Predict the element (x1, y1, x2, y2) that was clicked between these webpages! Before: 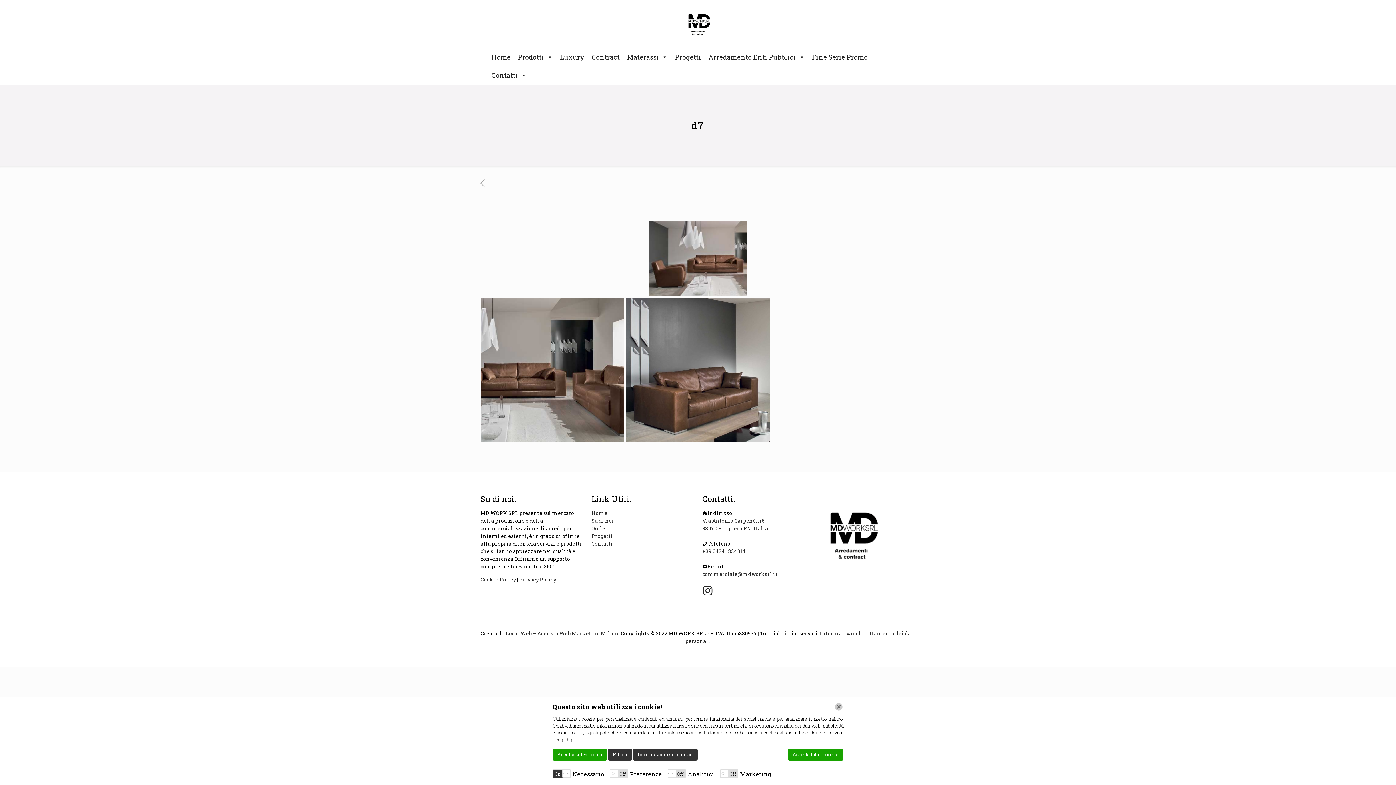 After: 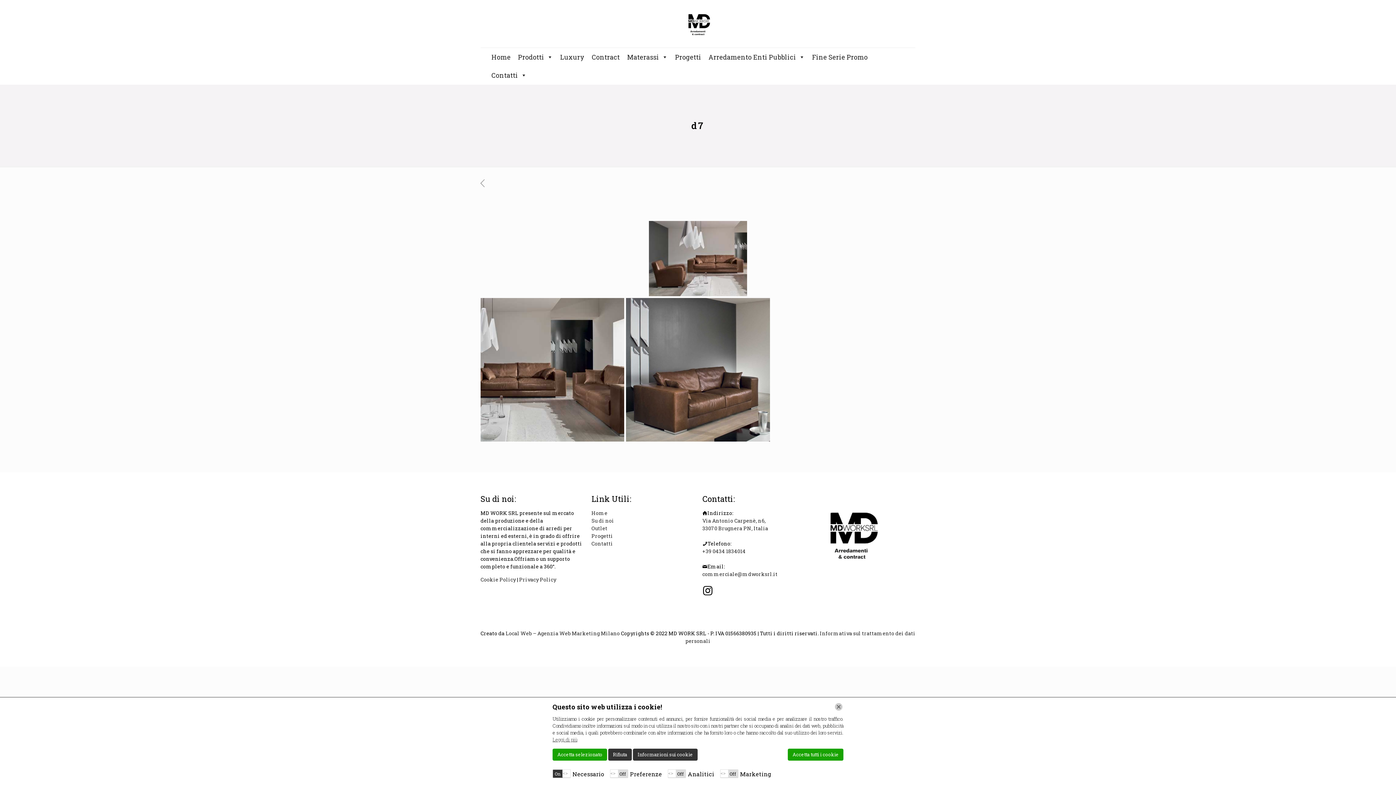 Action: bbox: (702, 459, 713, 473)